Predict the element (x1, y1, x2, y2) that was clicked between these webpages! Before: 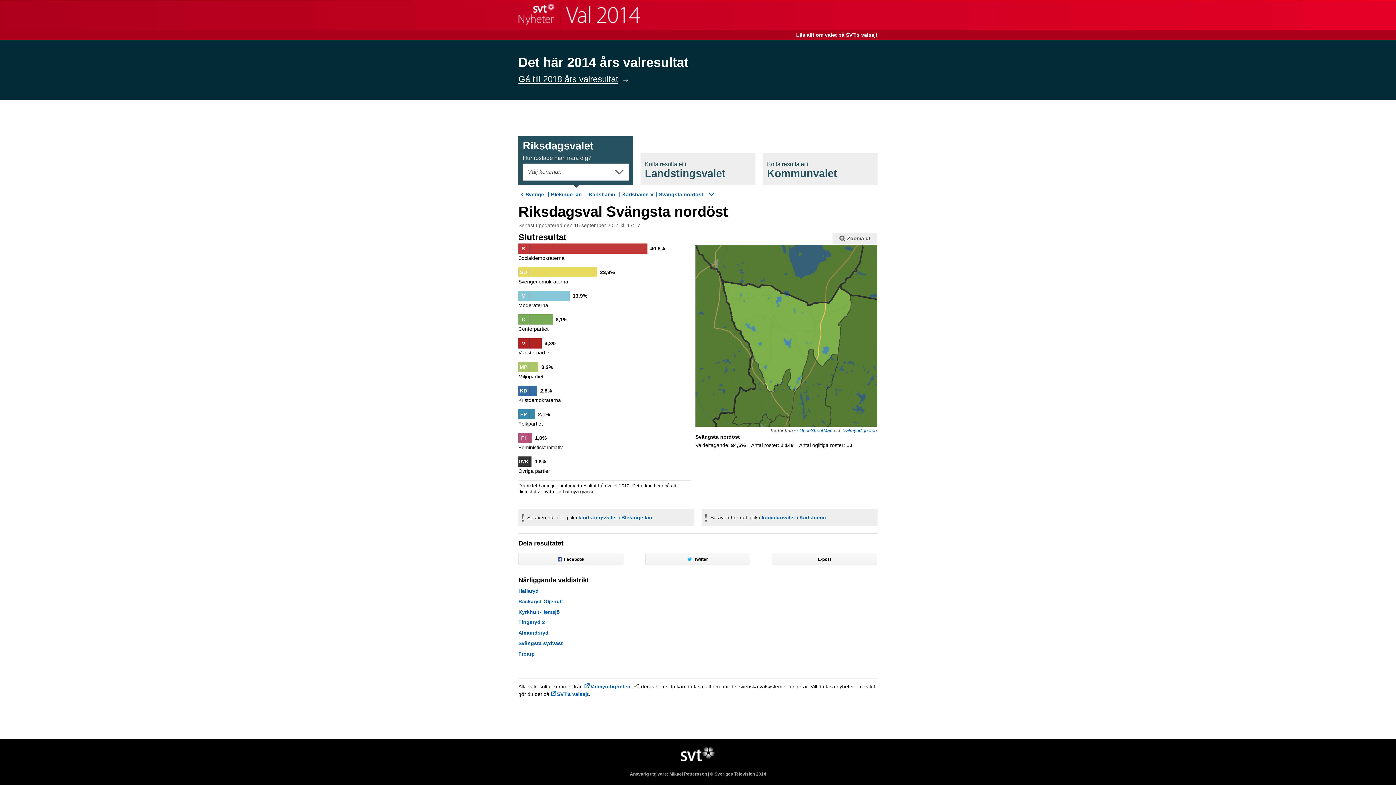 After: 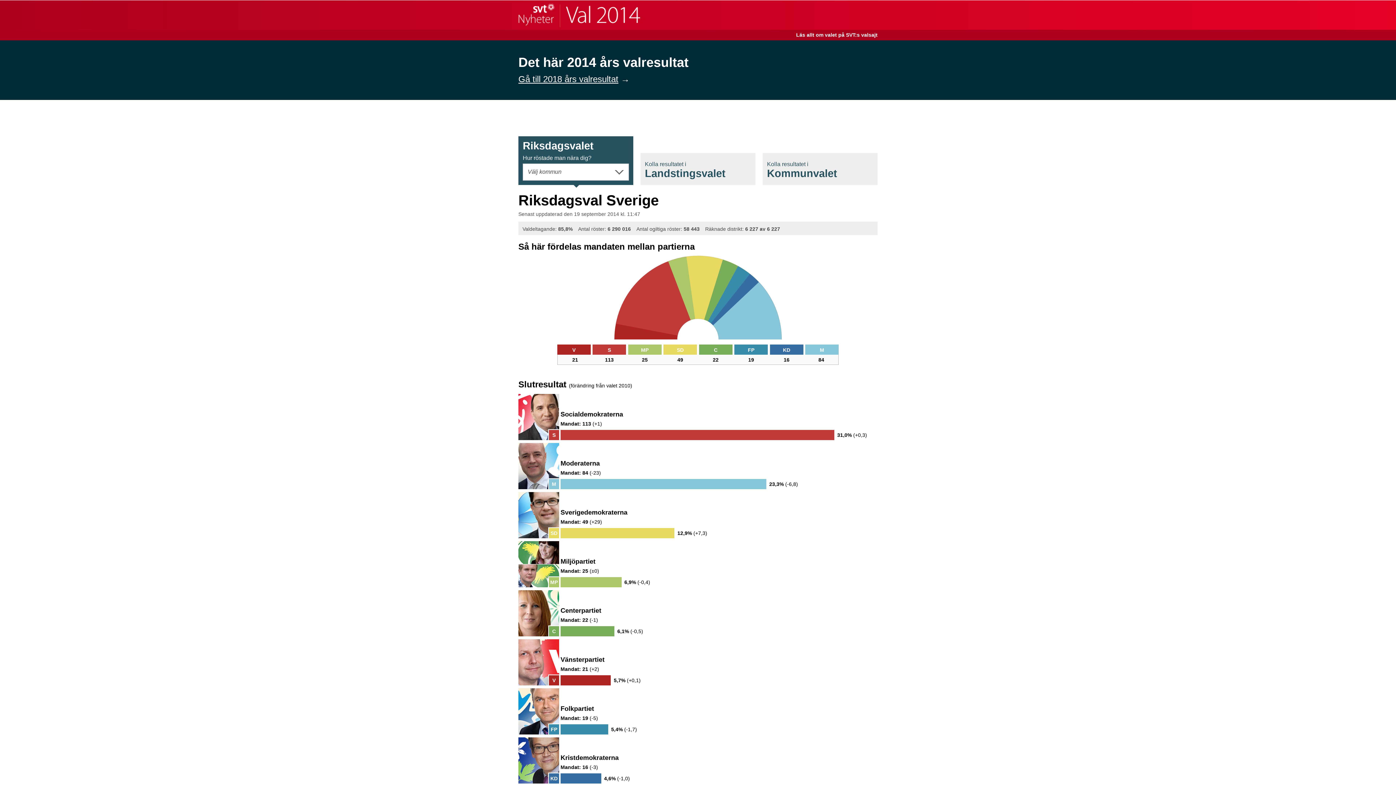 Action: bbox: (525, 191, 544, 197) label: Sverige